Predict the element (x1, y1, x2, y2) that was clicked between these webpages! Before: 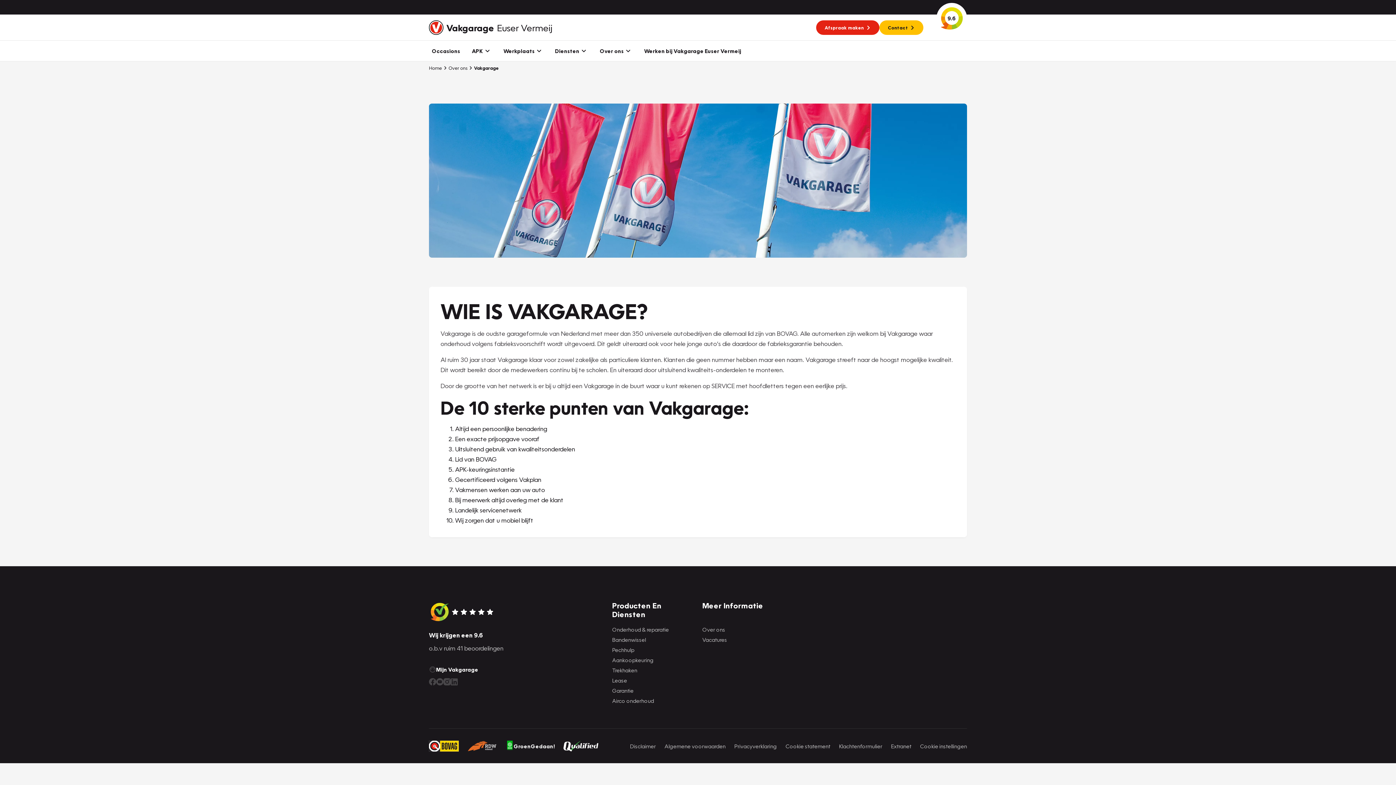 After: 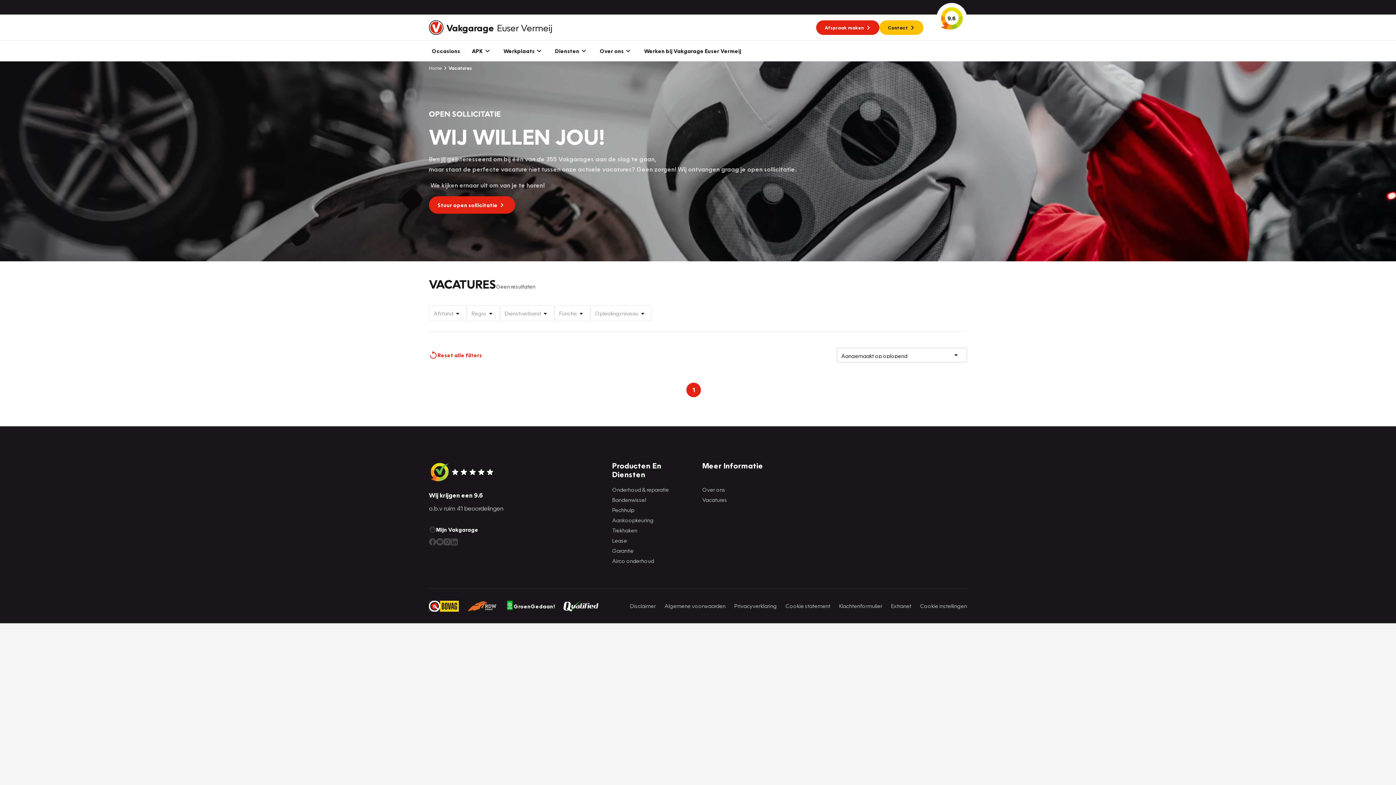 Action: label: Vacatures bbox: (702, 635, 786, 644)